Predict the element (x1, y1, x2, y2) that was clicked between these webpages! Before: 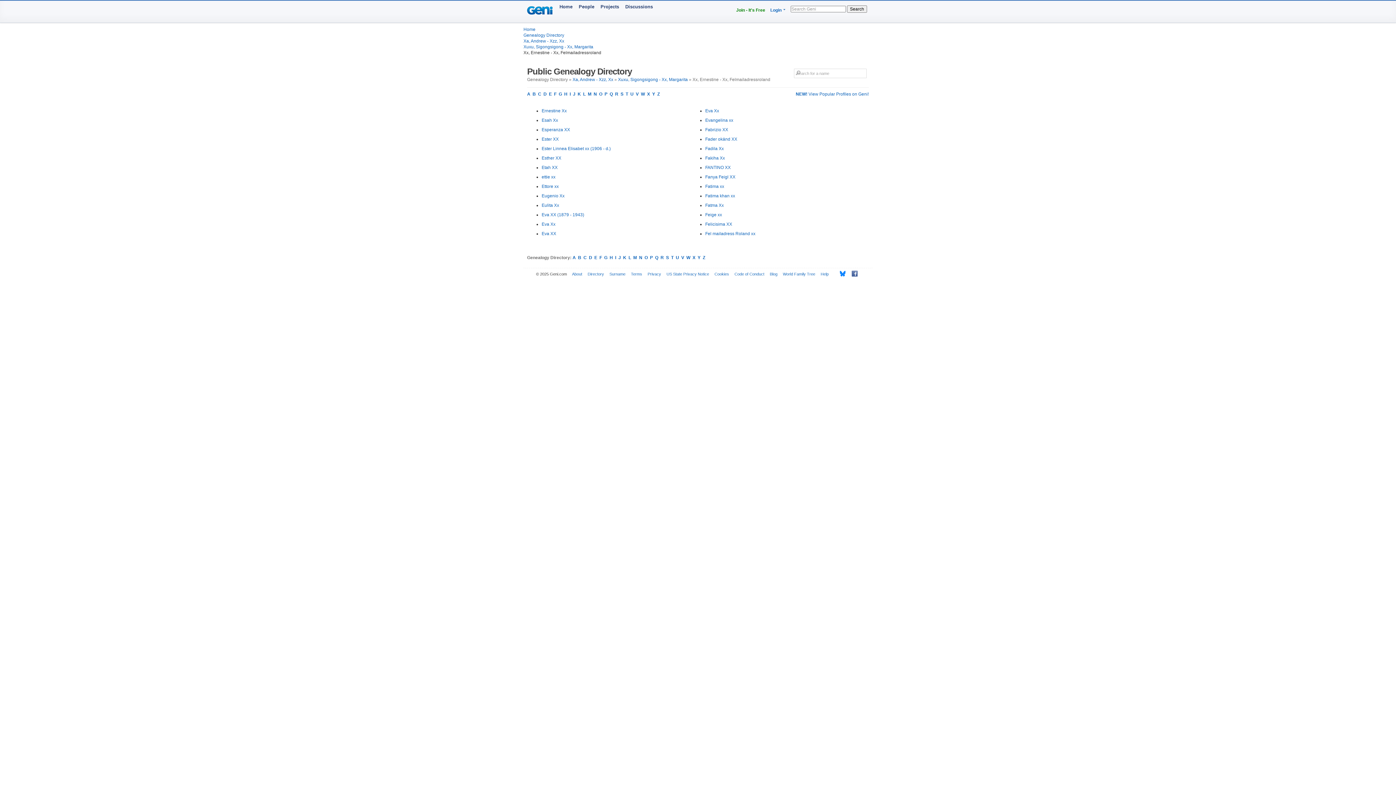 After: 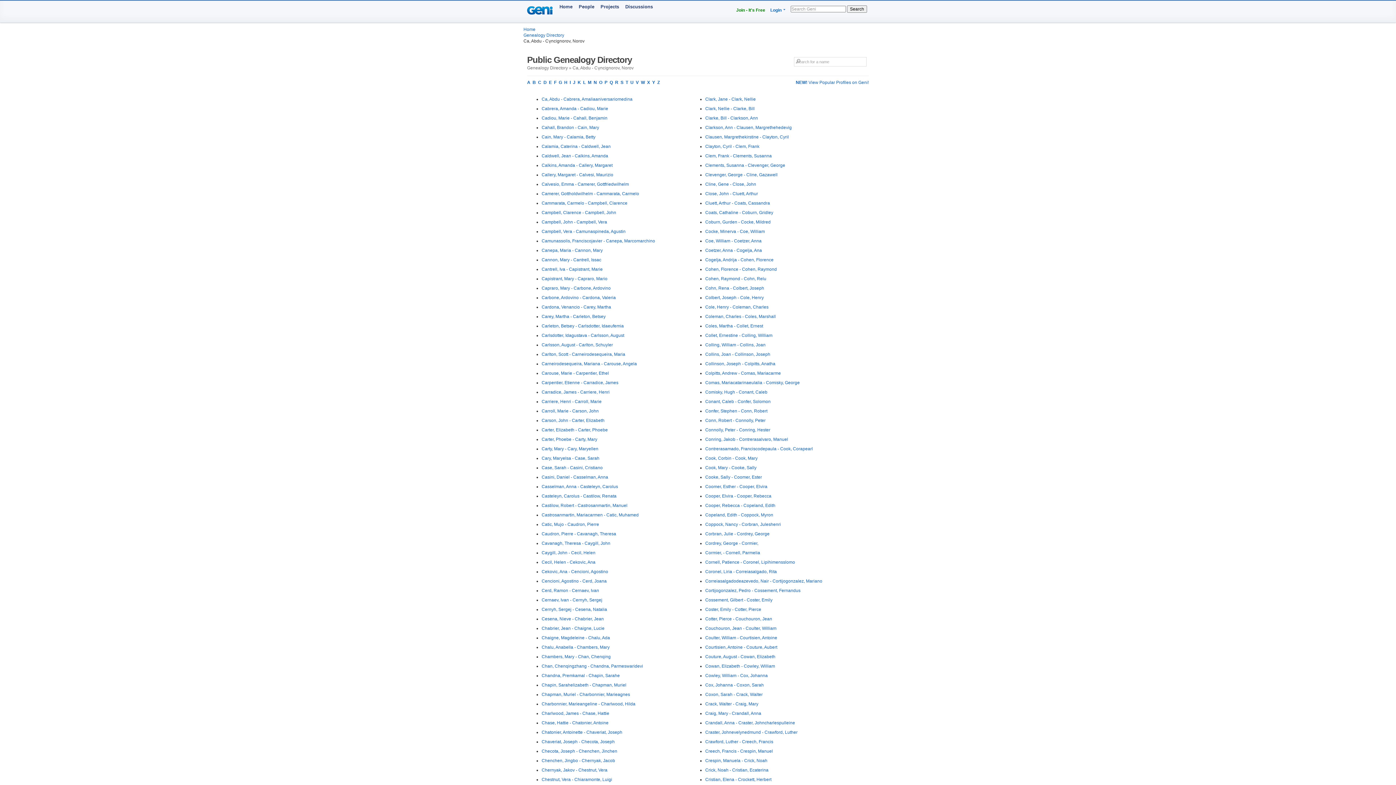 Action: bbox: (583, 255, 586, 260) label: C